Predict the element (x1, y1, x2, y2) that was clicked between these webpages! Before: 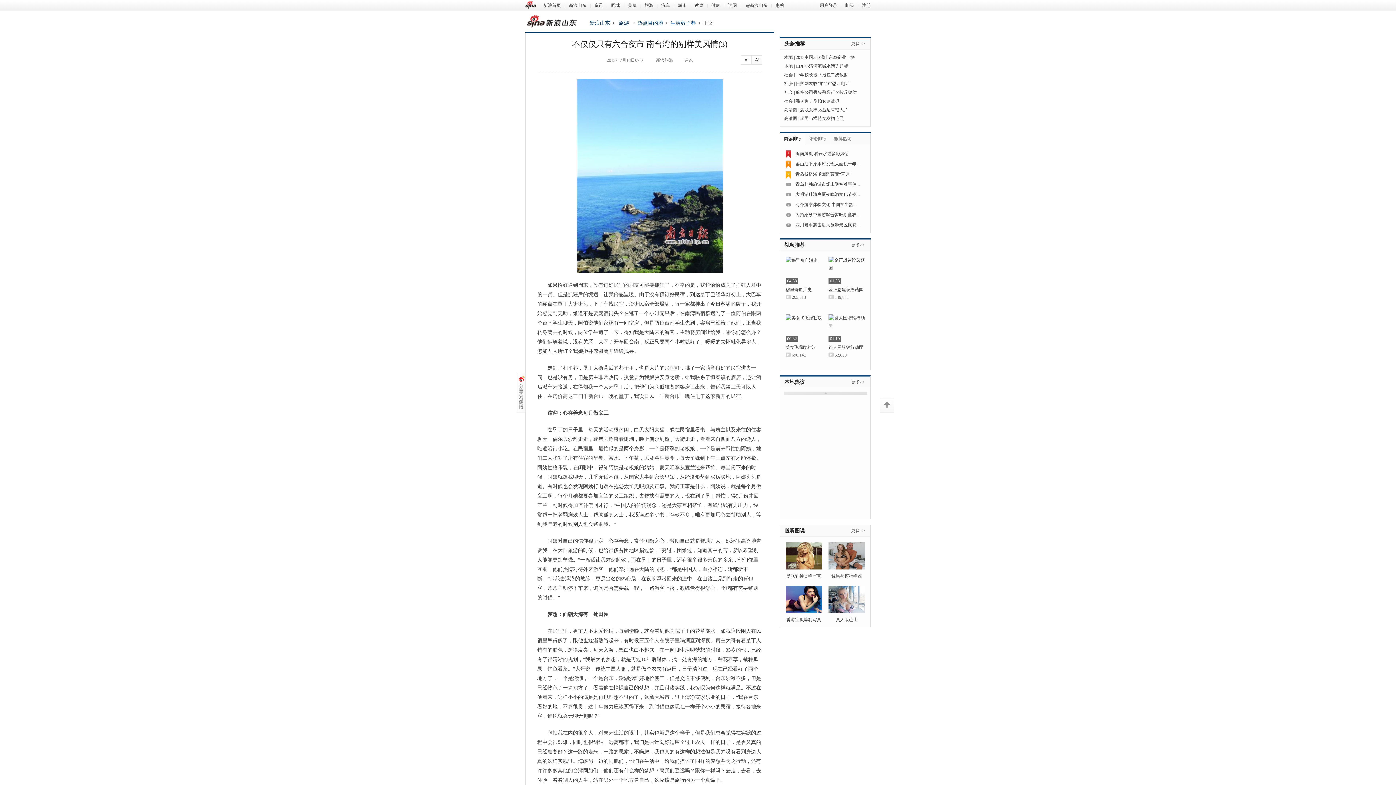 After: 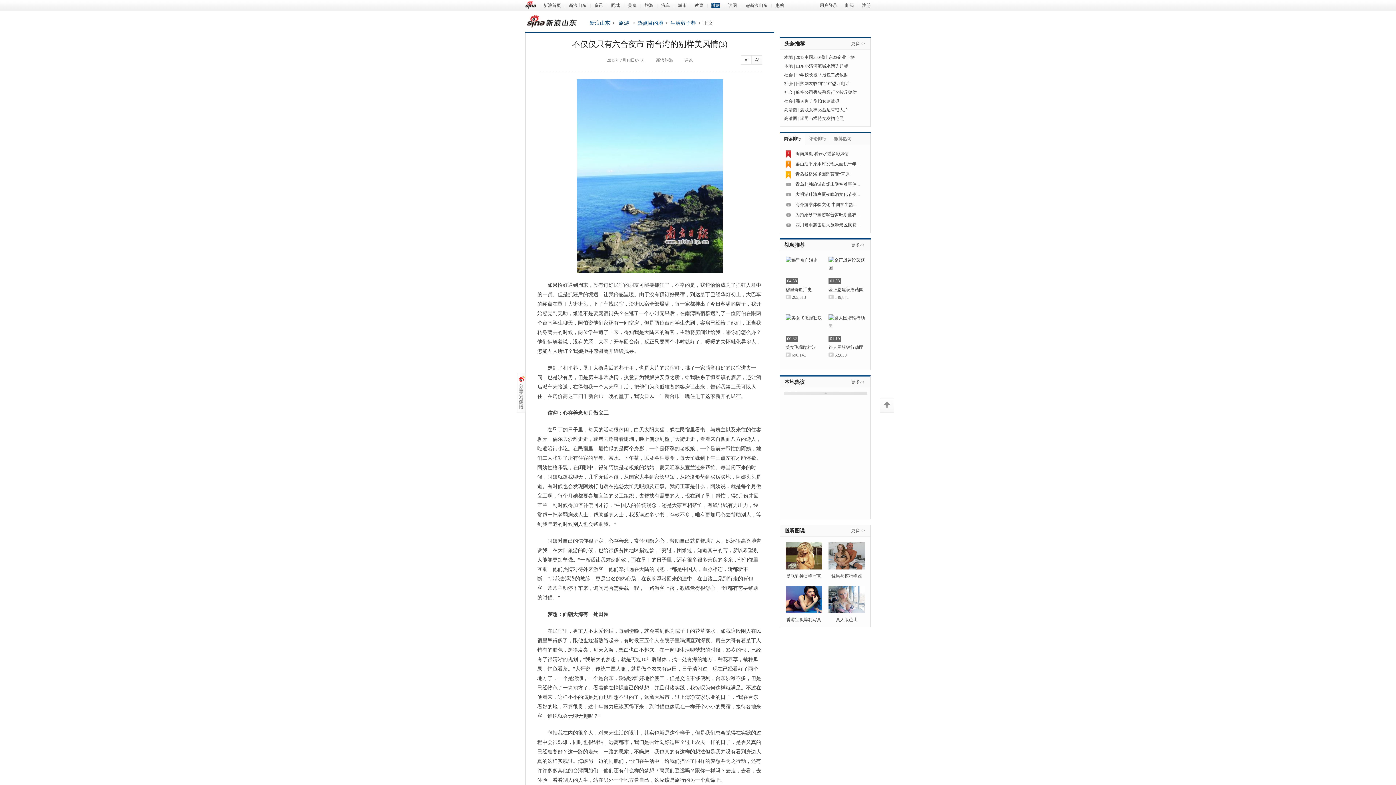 Action: bbox: (711, 2, 720, 8) label: 健康